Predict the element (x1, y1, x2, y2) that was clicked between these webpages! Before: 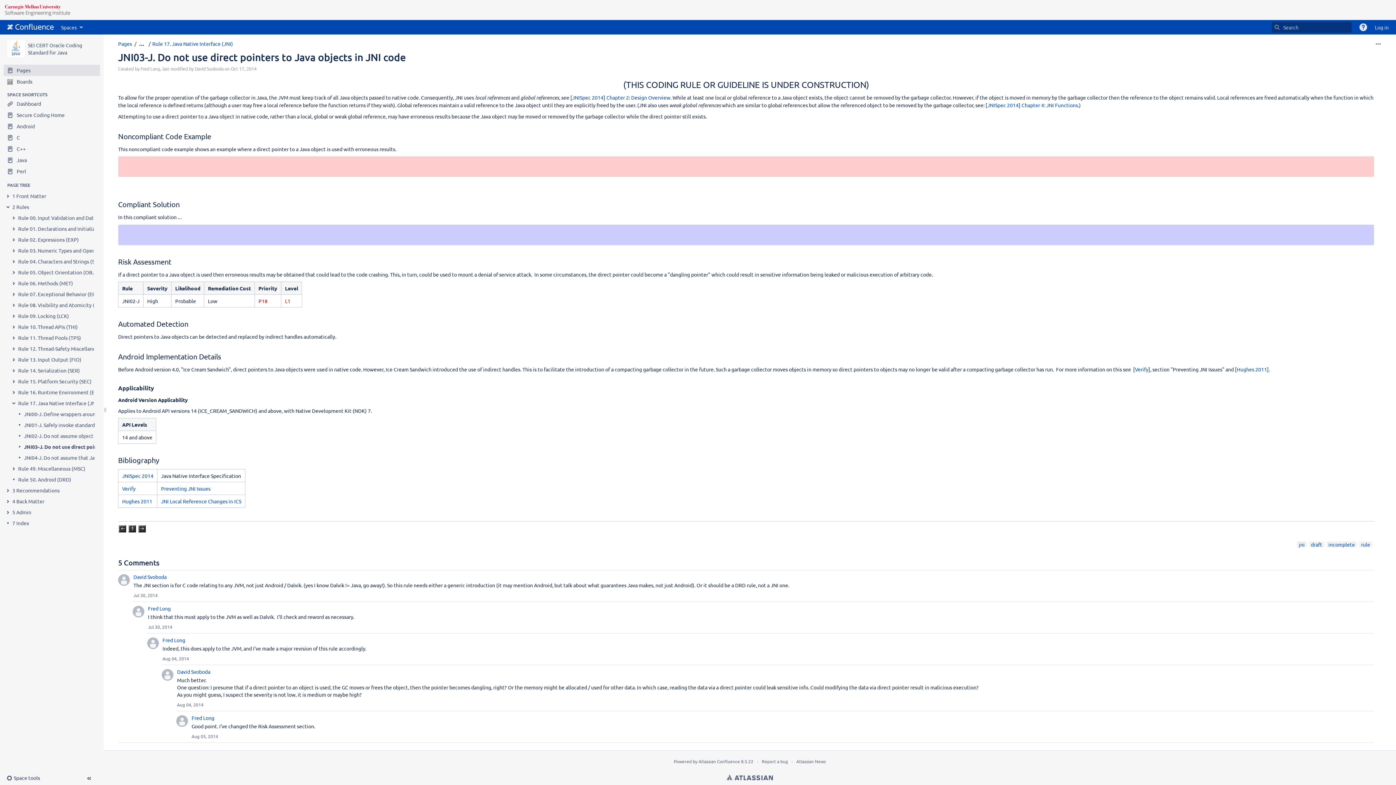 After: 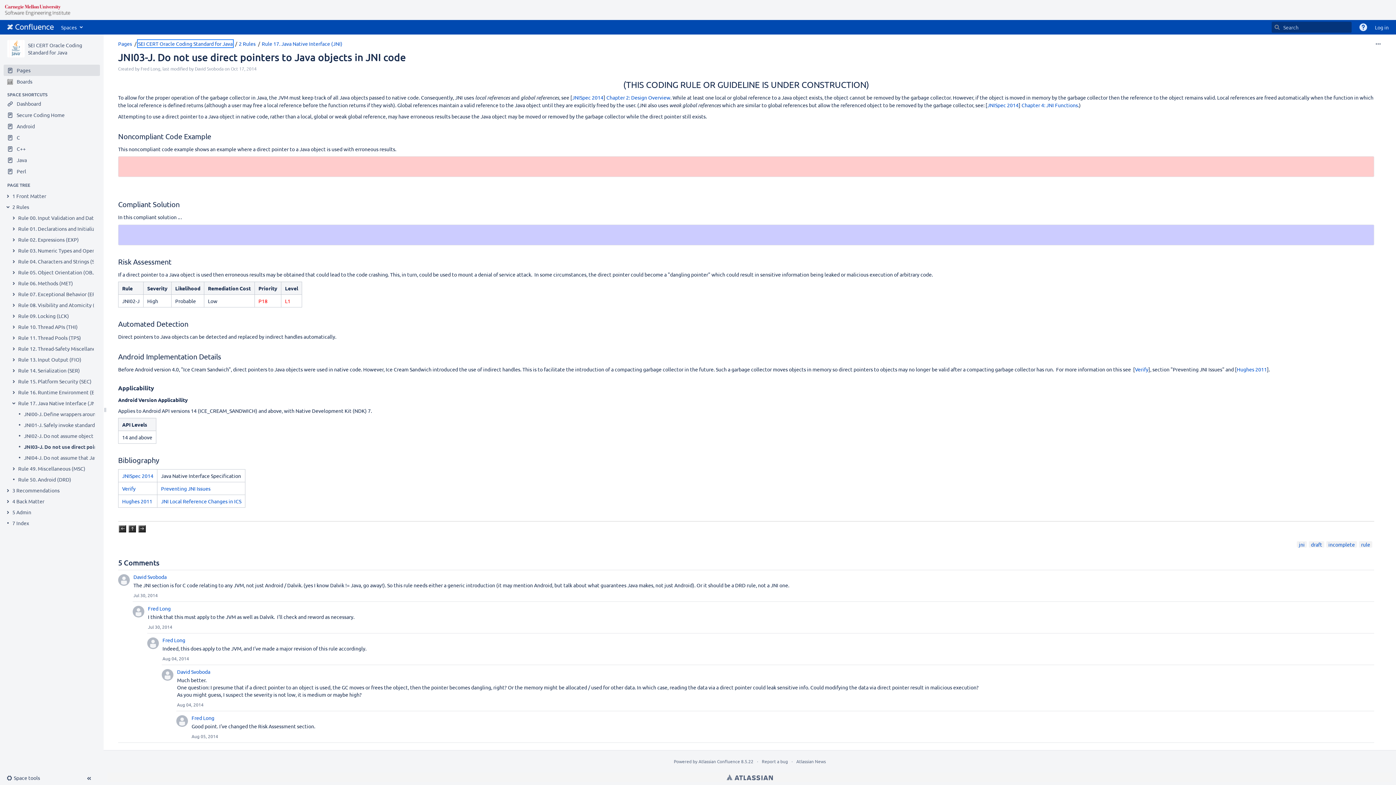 Action: bbox: (137, 40, 146, 47) label: Show all breadcrumbs